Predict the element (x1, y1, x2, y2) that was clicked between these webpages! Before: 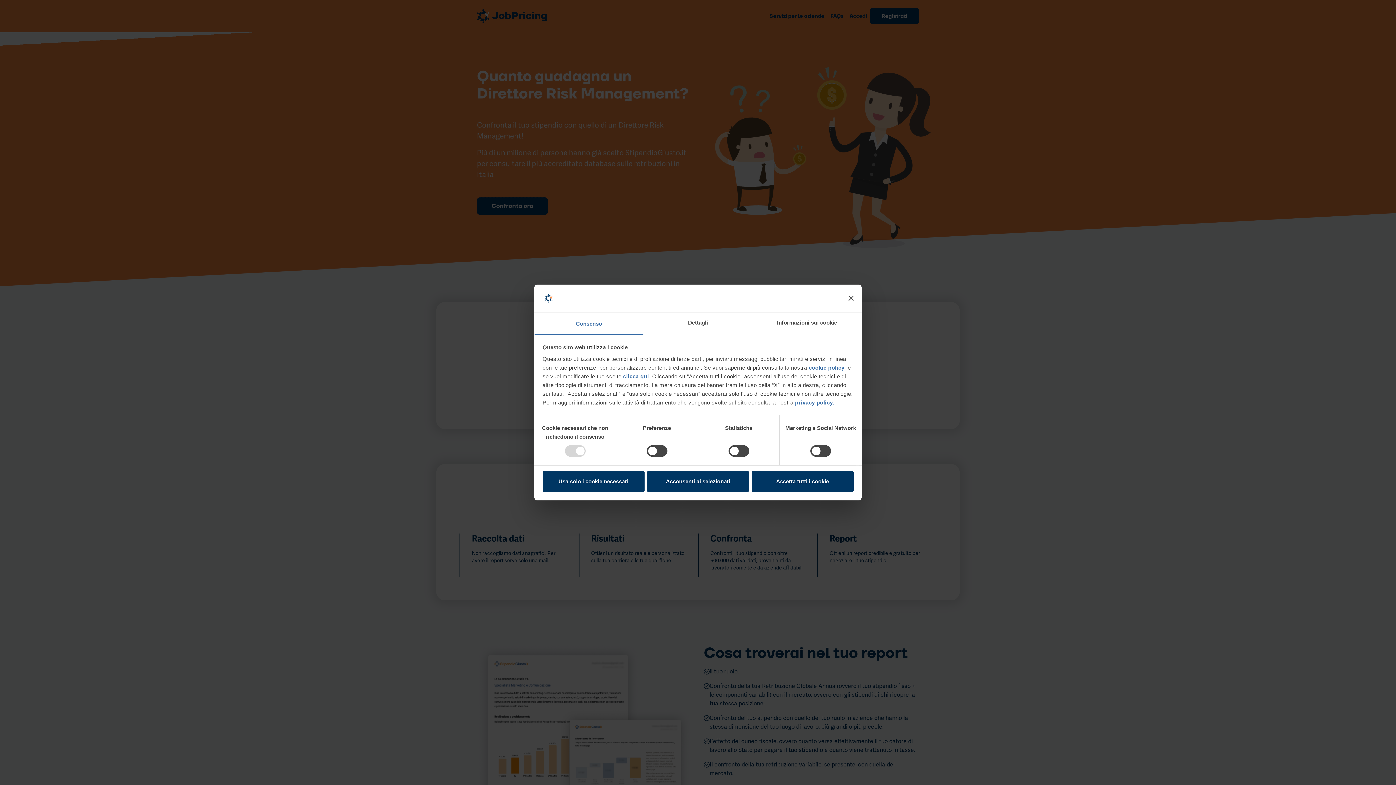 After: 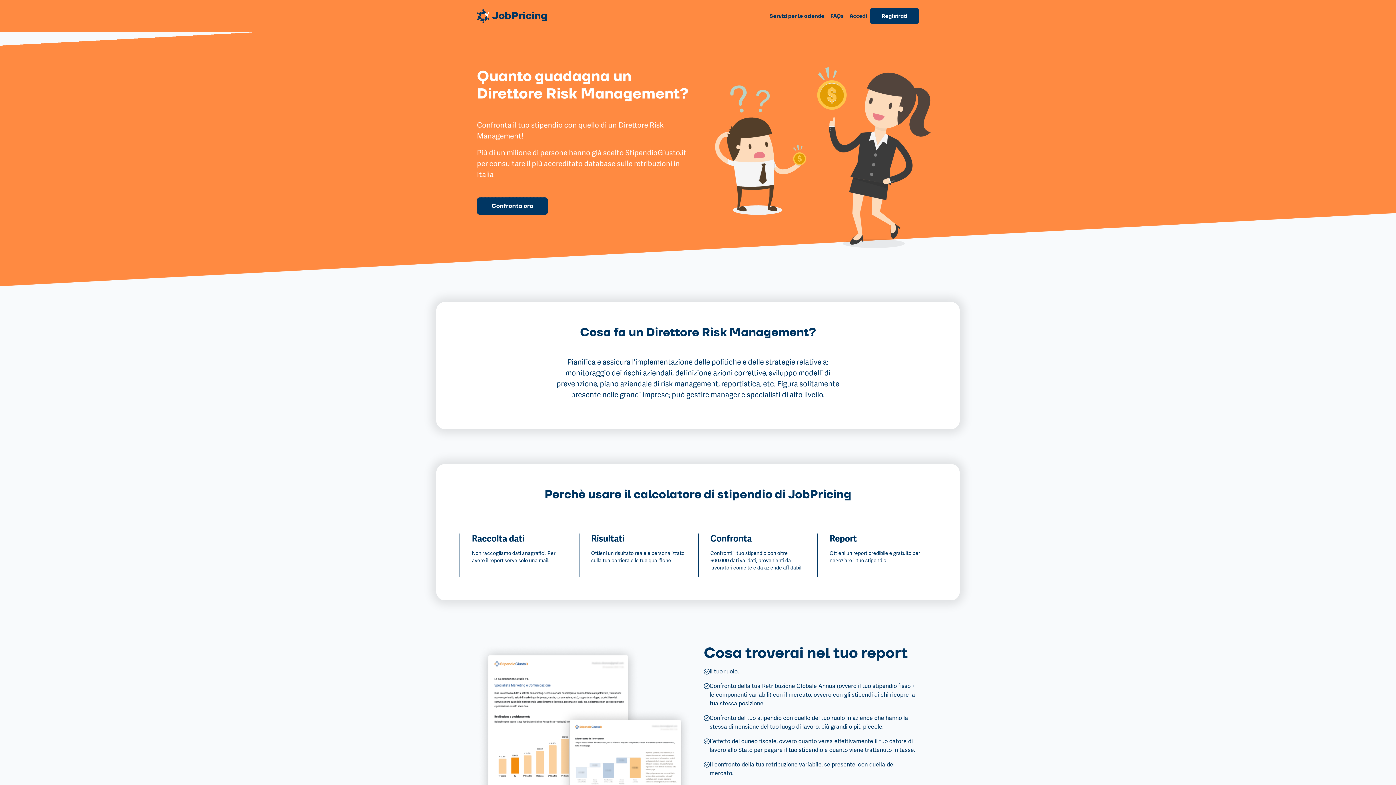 Action: bbox: (848, 296, 853, 301) label: Chiudi banner